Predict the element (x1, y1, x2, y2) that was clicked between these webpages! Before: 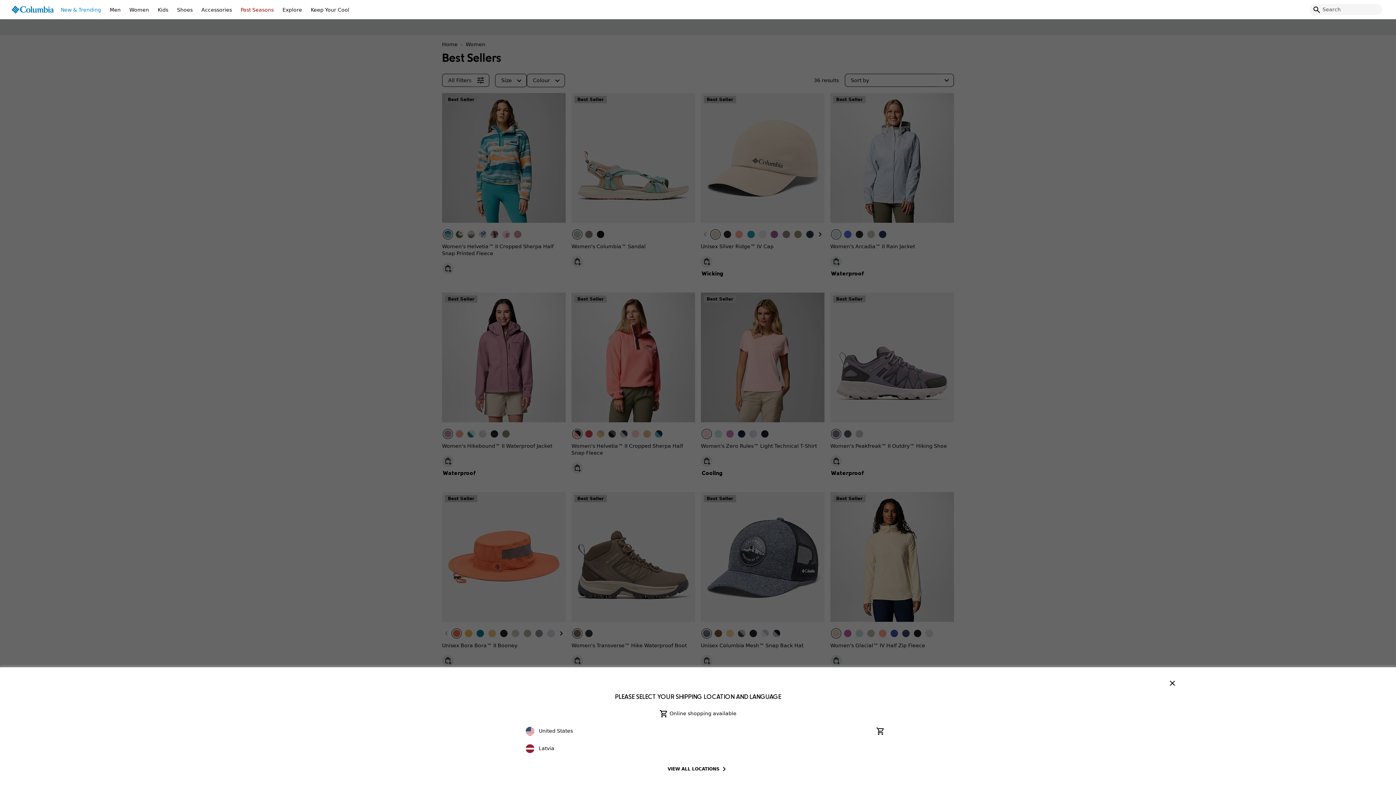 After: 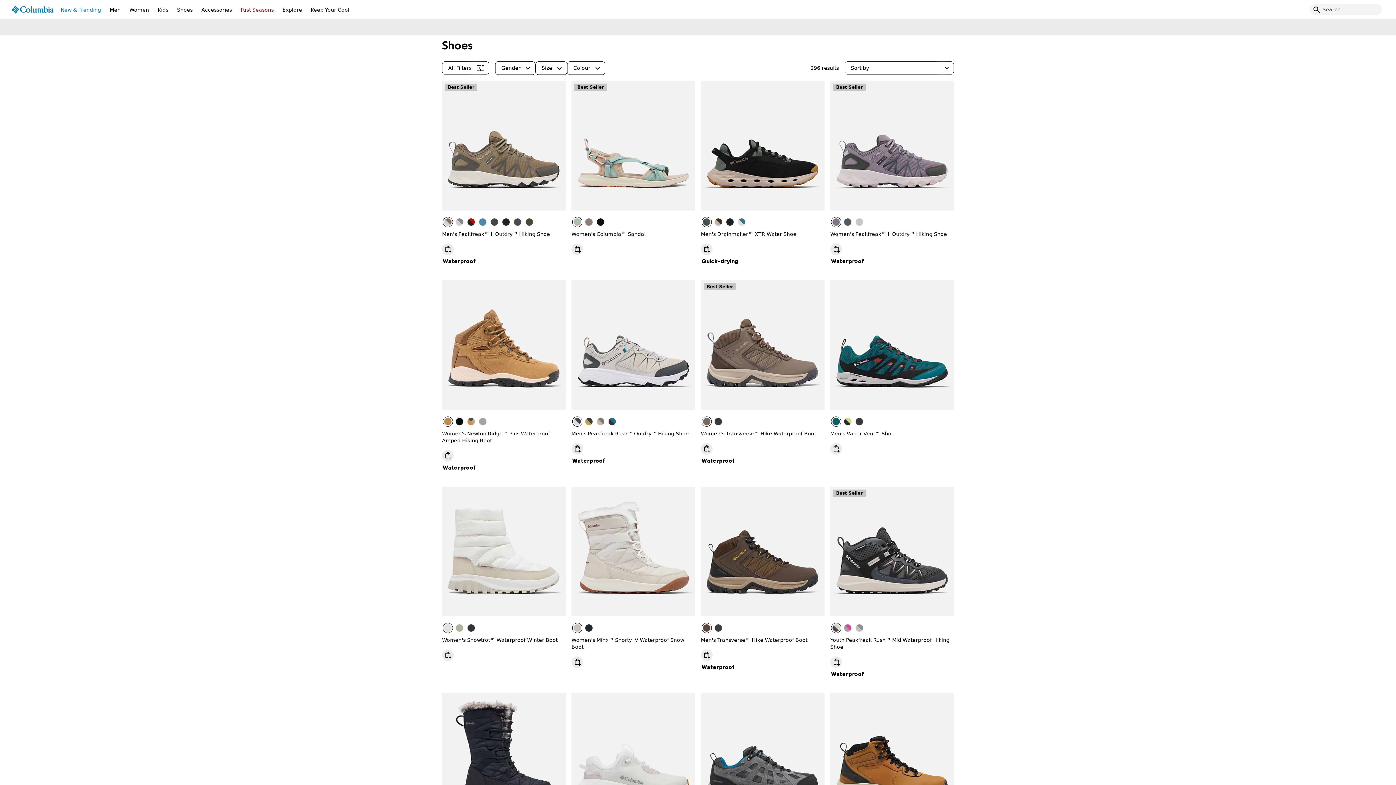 Action: bbox: (172, 0, 197, 18) label: Shoes